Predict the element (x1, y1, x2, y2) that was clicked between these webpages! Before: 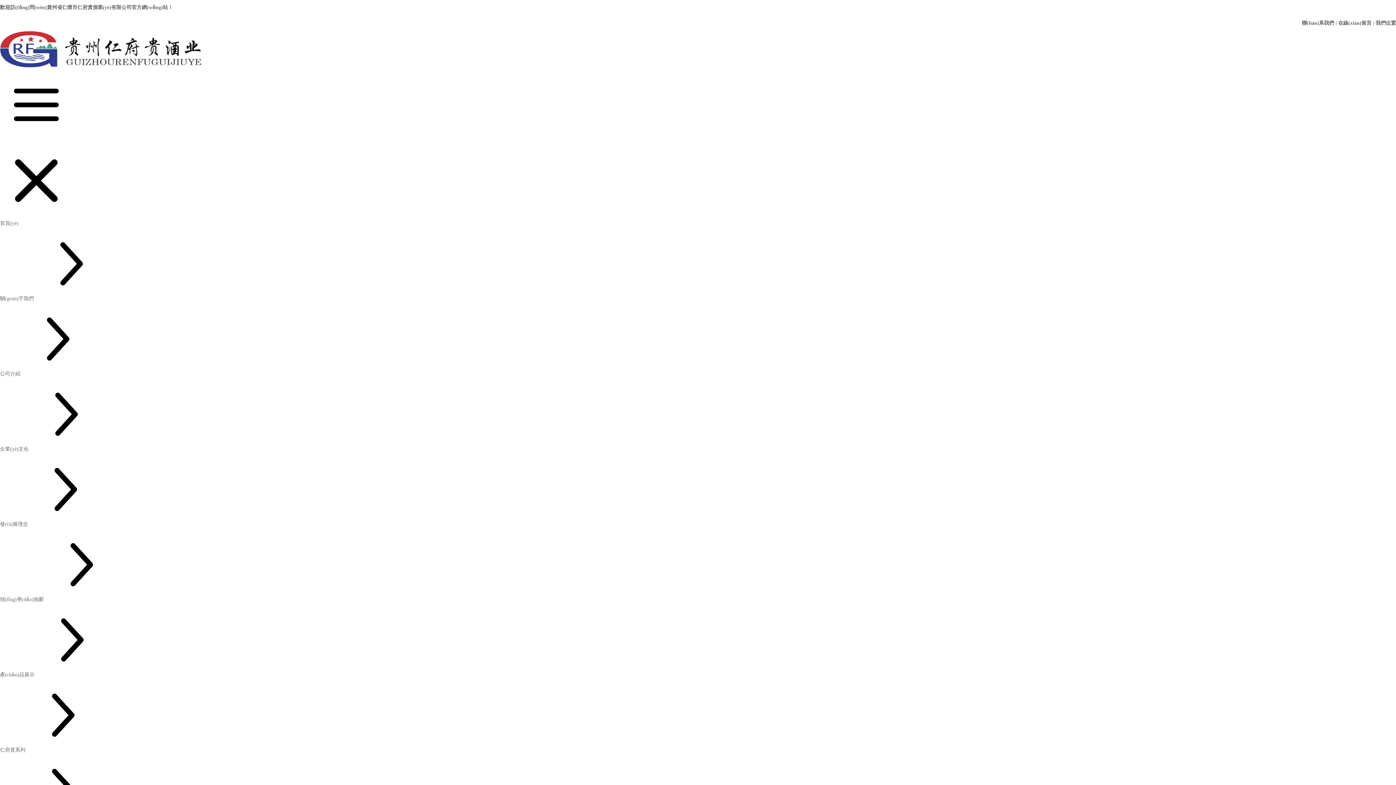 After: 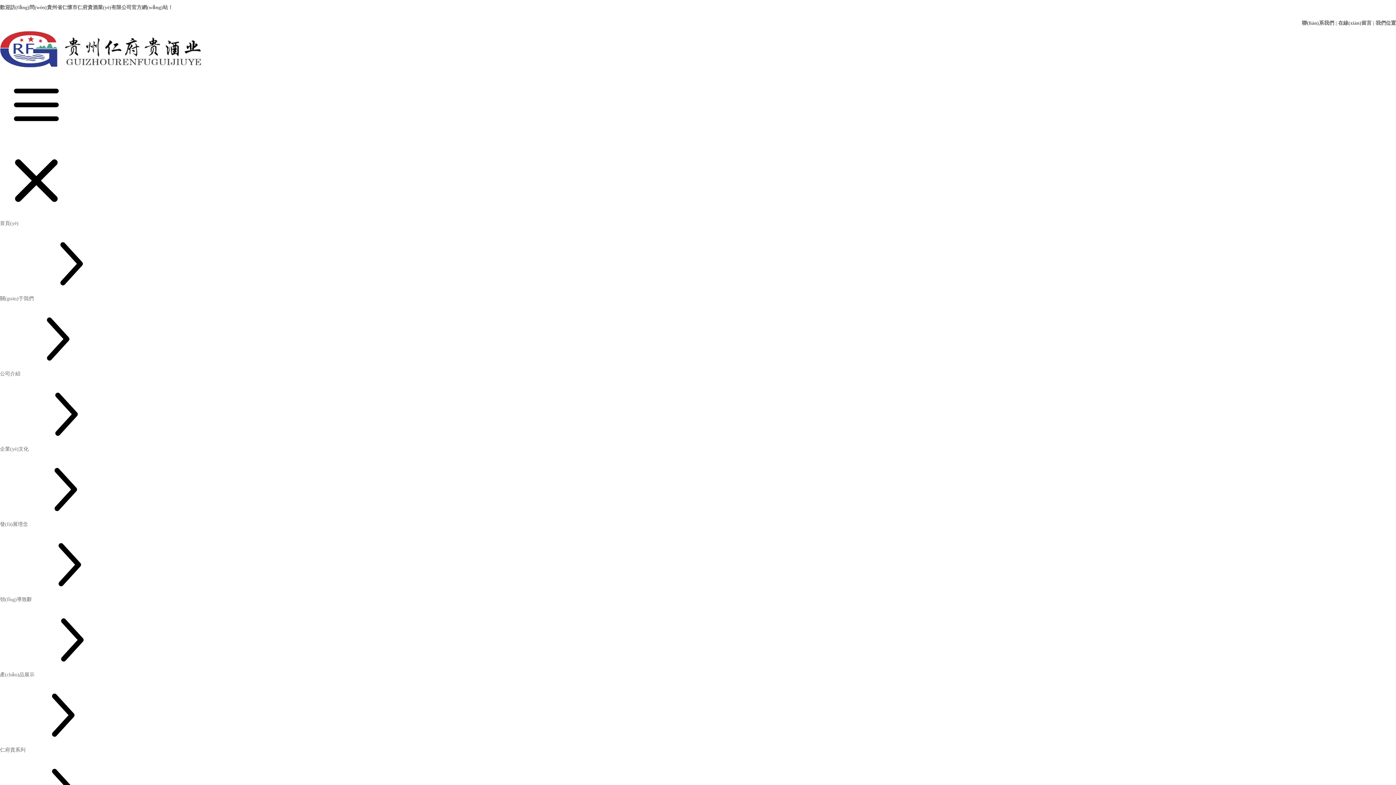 Action: bbox: (0, 521, 29, 527) label: 發(fā)展理念 